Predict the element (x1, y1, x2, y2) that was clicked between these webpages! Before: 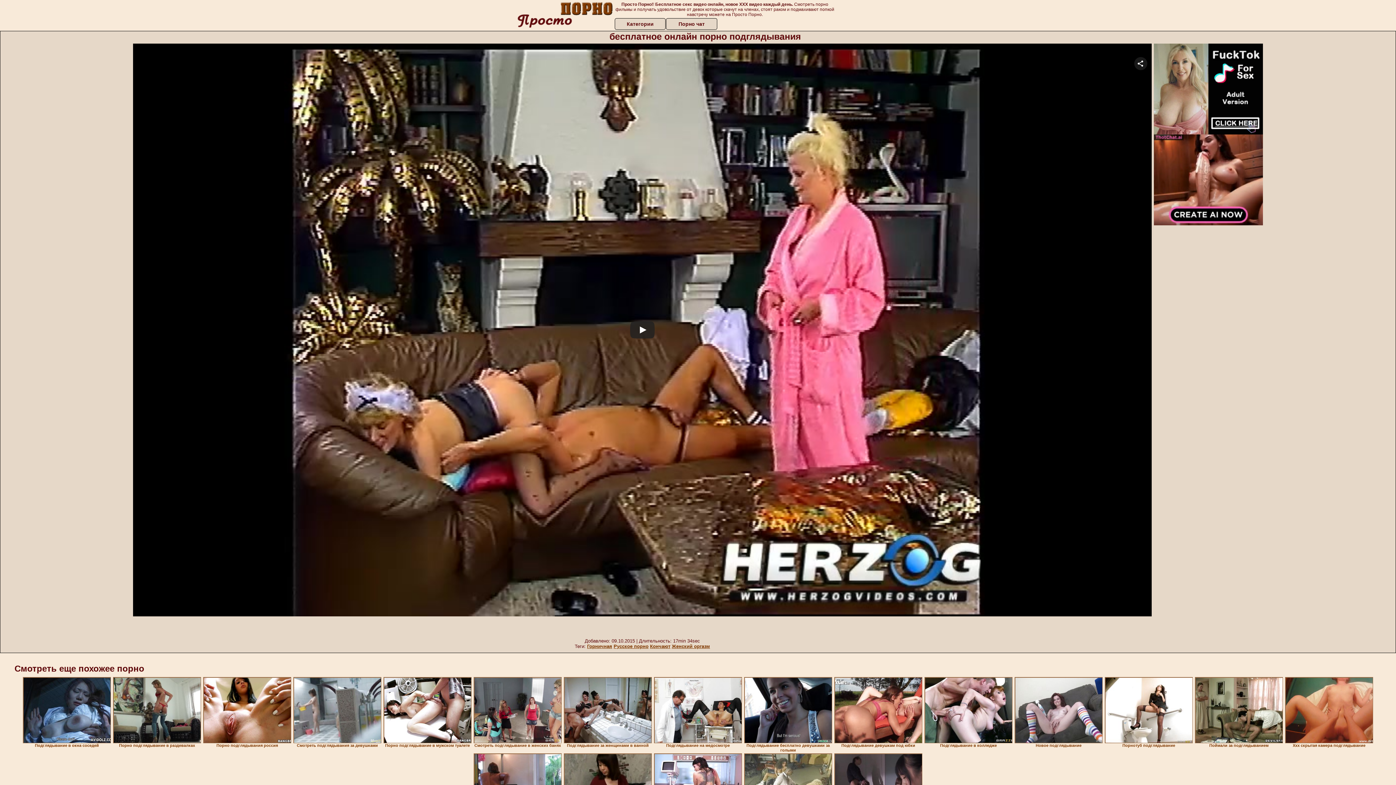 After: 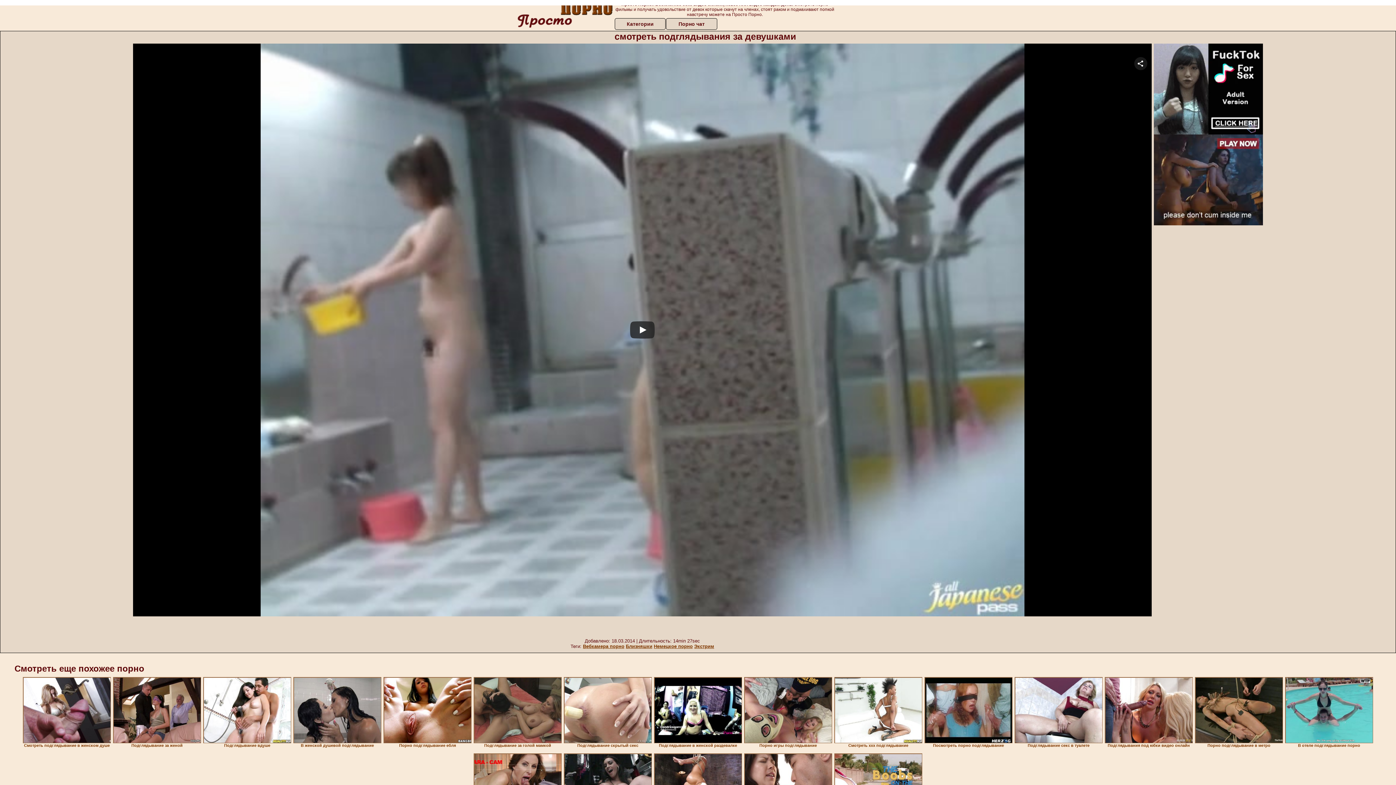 Action: bbox: (293, 677, 381, 743)